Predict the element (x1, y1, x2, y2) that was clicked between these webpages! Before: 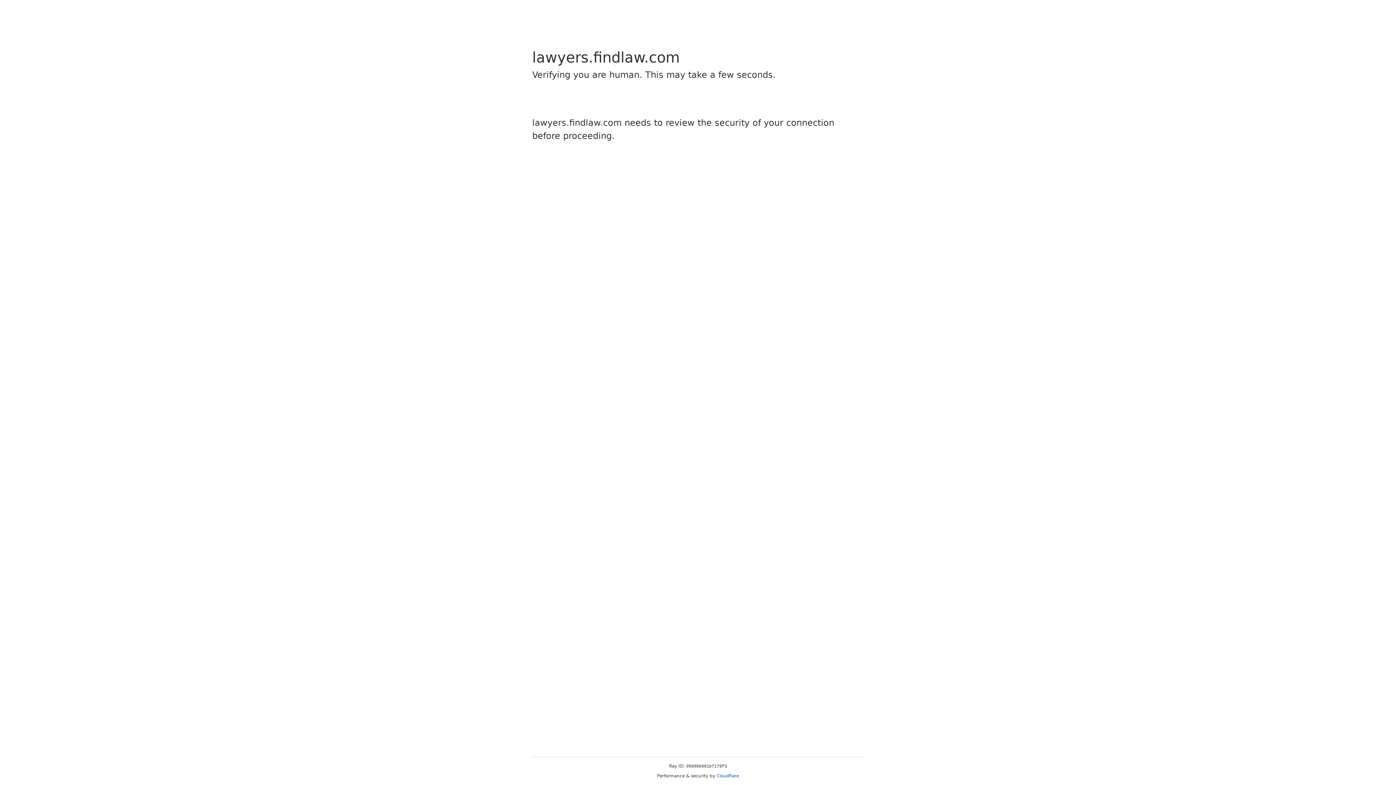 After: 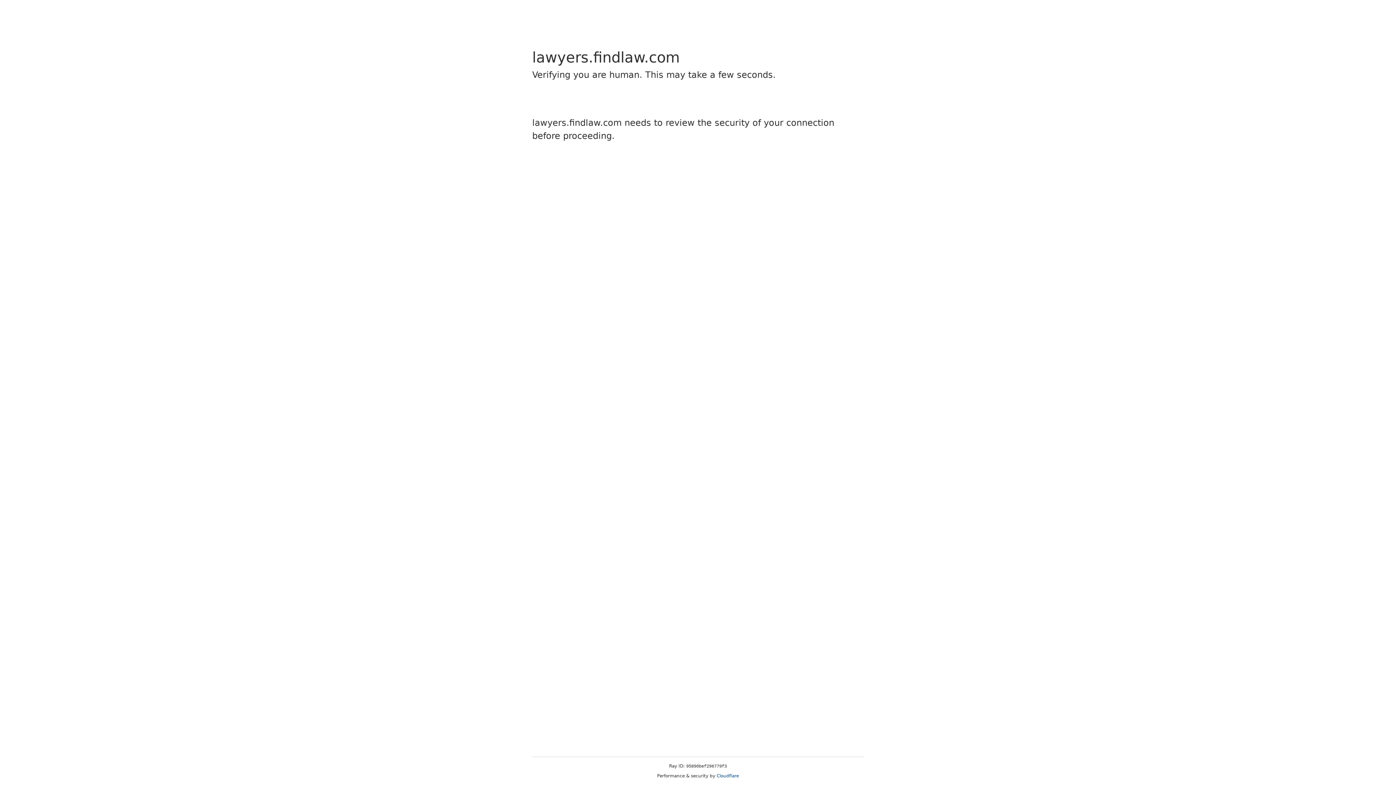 Action: label: Cloudflare bbox: (716, 773, 739, 778)